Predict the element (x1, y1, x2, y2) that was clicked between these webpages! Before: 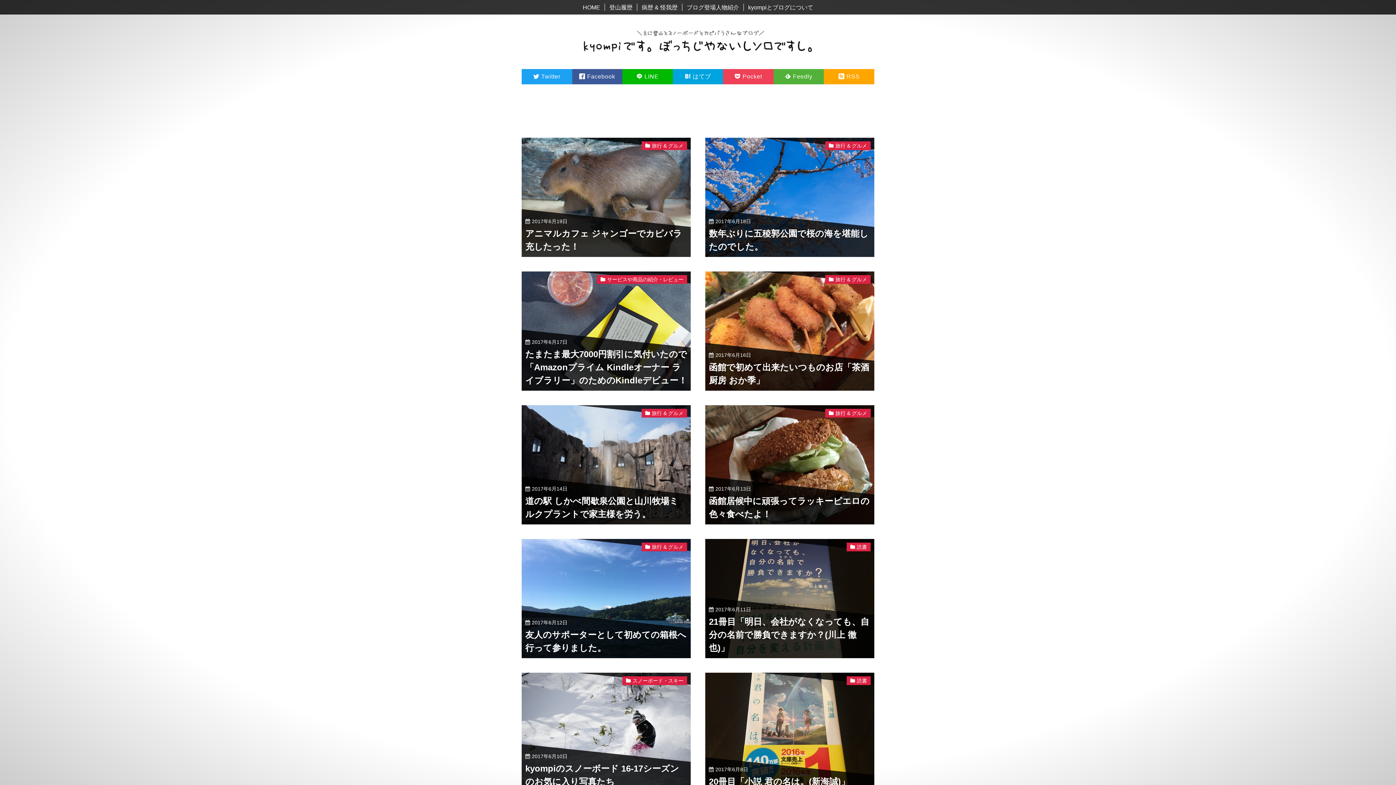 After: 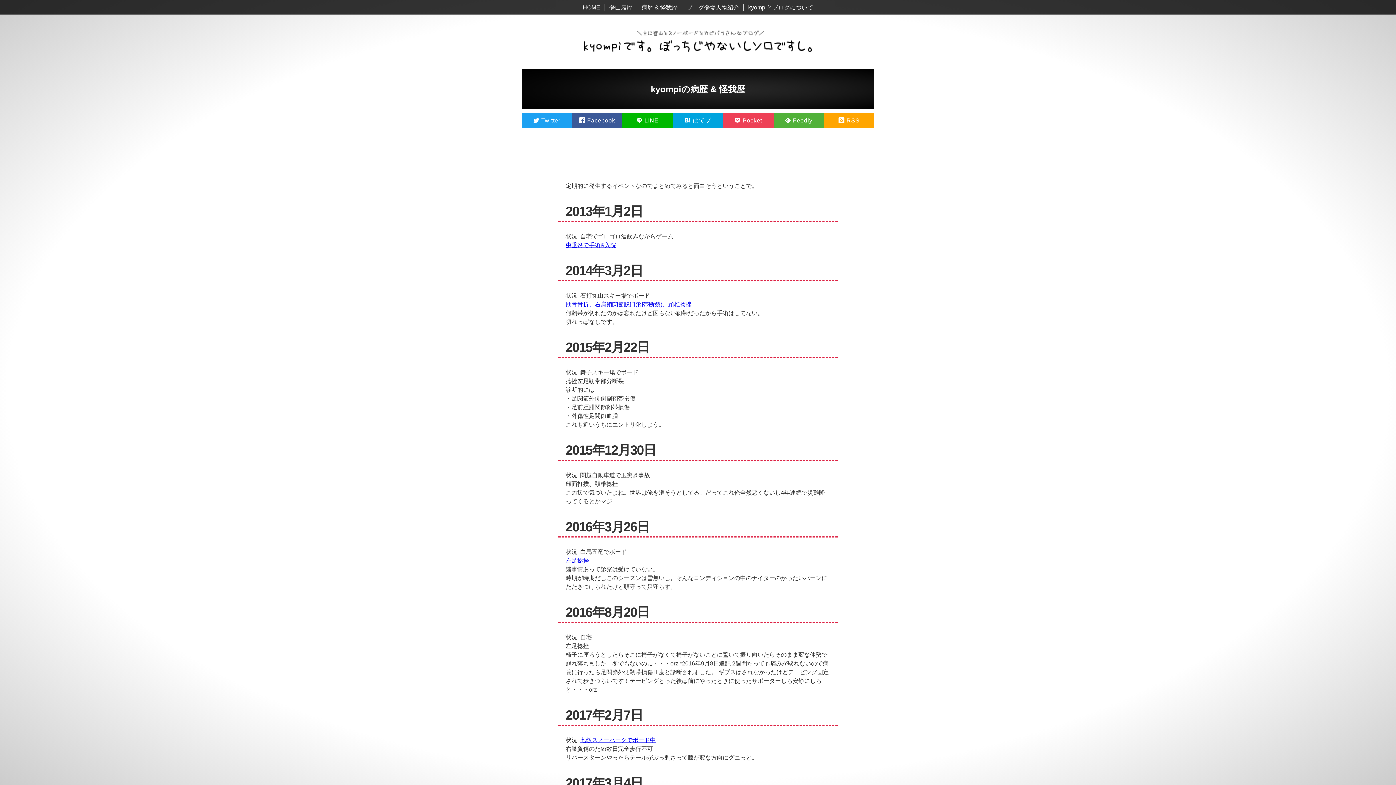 Action: label: 病歴 & 怪我歴 bbox: (640, 3, 679, 10)